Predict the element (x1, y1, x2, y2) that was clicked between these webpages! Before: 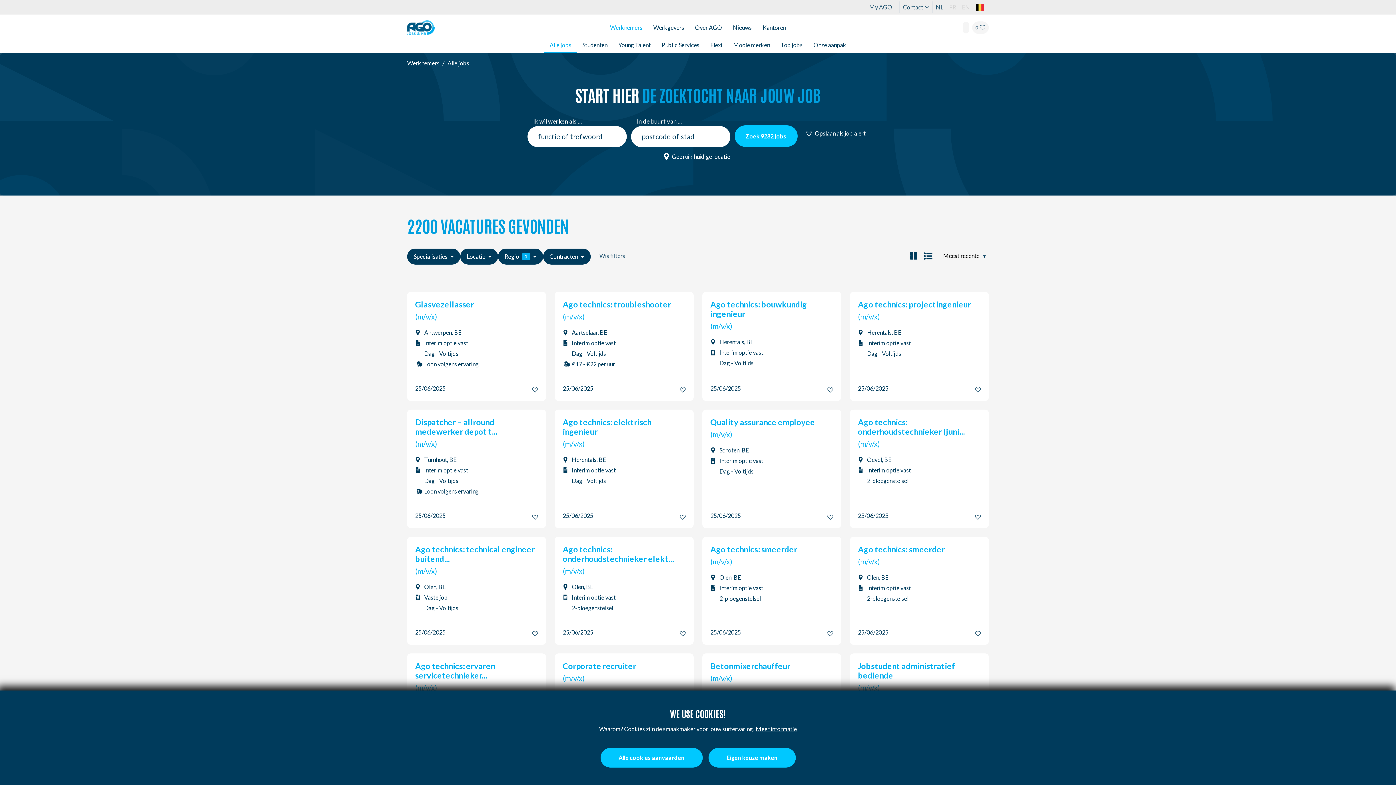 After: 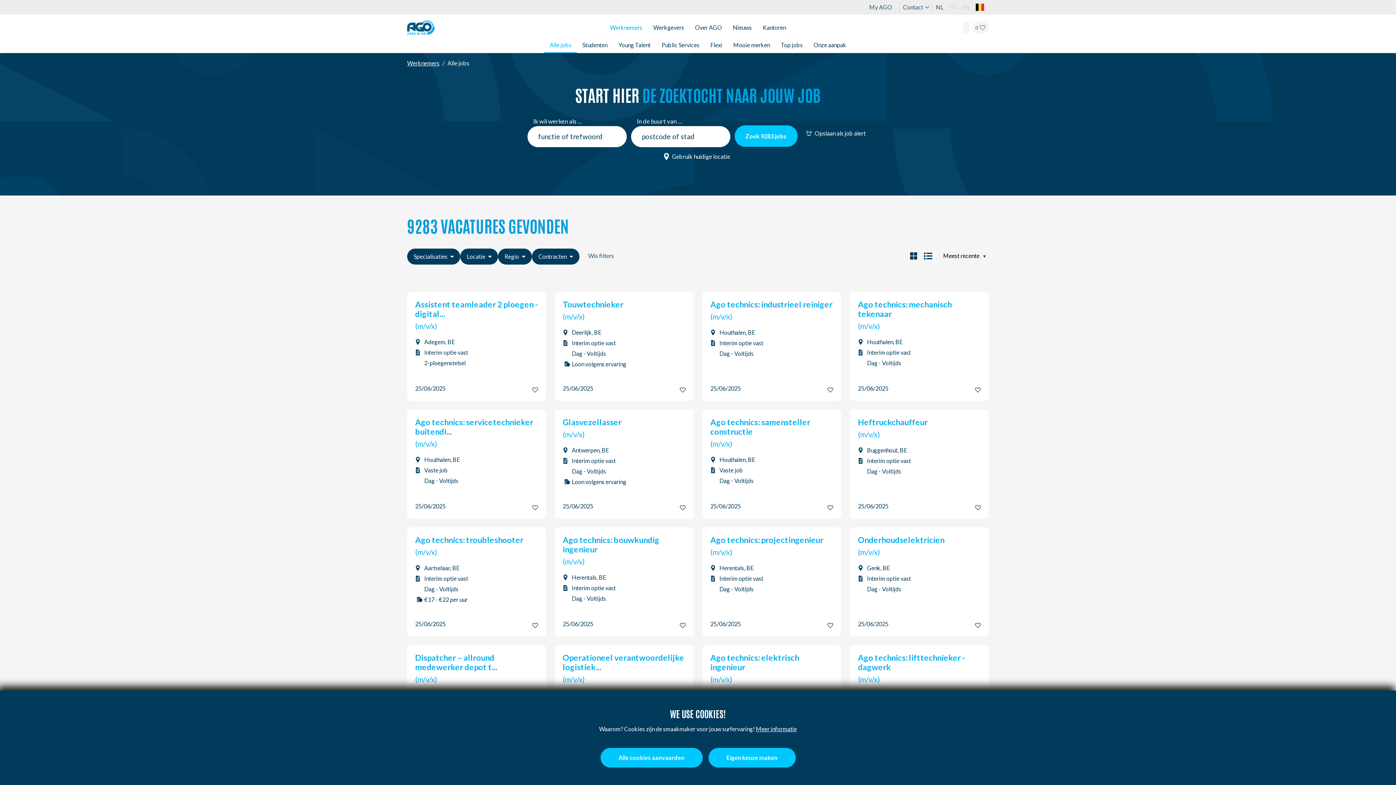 Action: bbox: (604, 14, 648, 40) label: Werknemers